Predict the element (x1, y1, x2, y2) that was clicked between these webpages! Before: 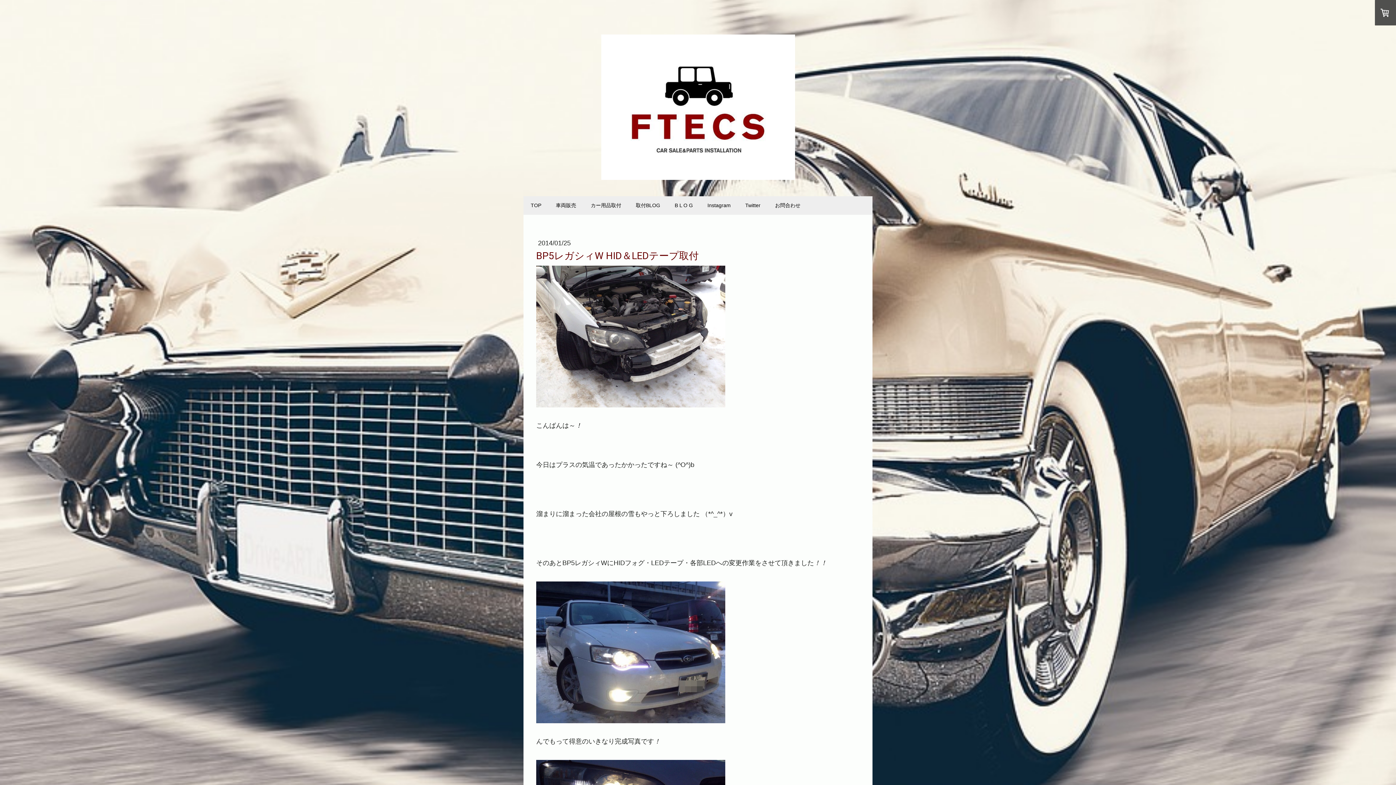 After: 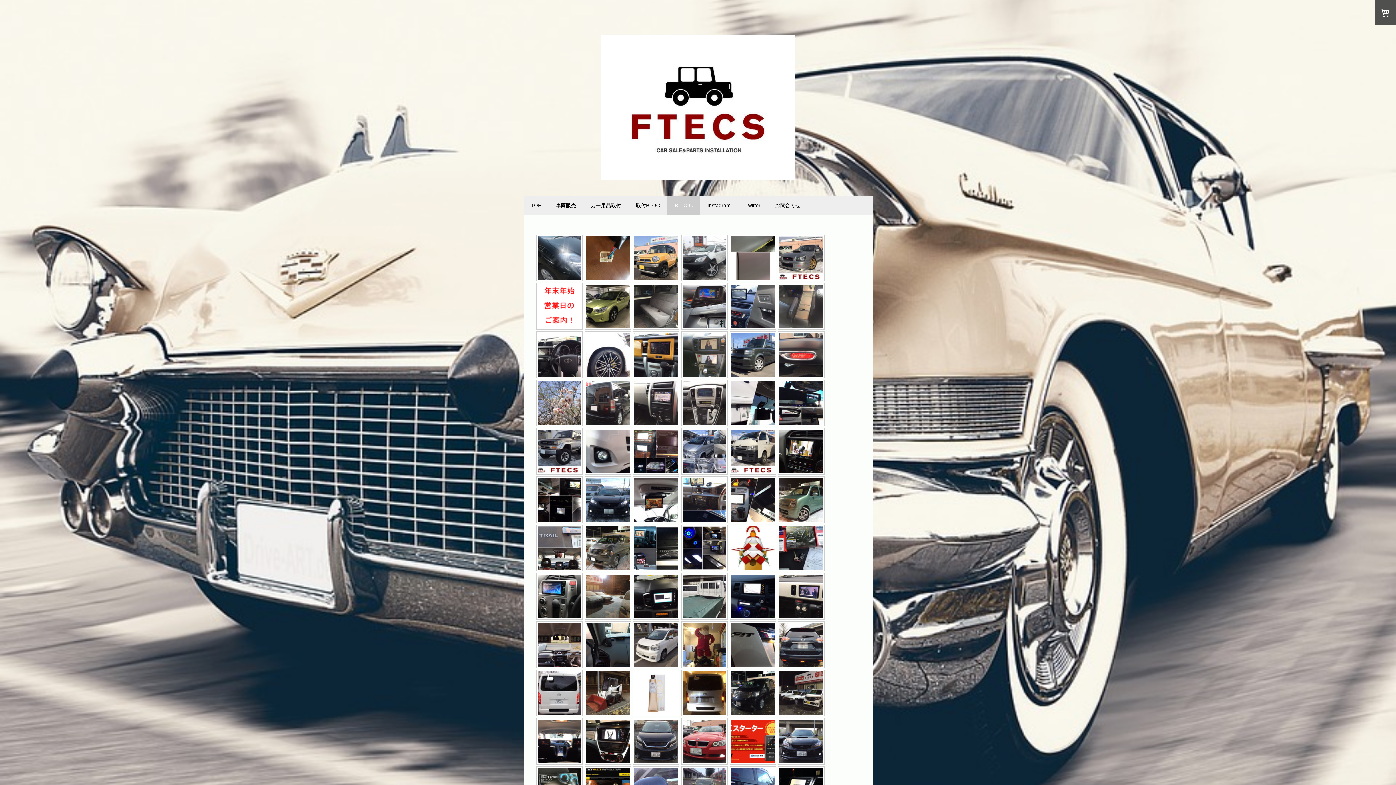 Action: label: B L O G bbox: (667, 196, 700, 214)